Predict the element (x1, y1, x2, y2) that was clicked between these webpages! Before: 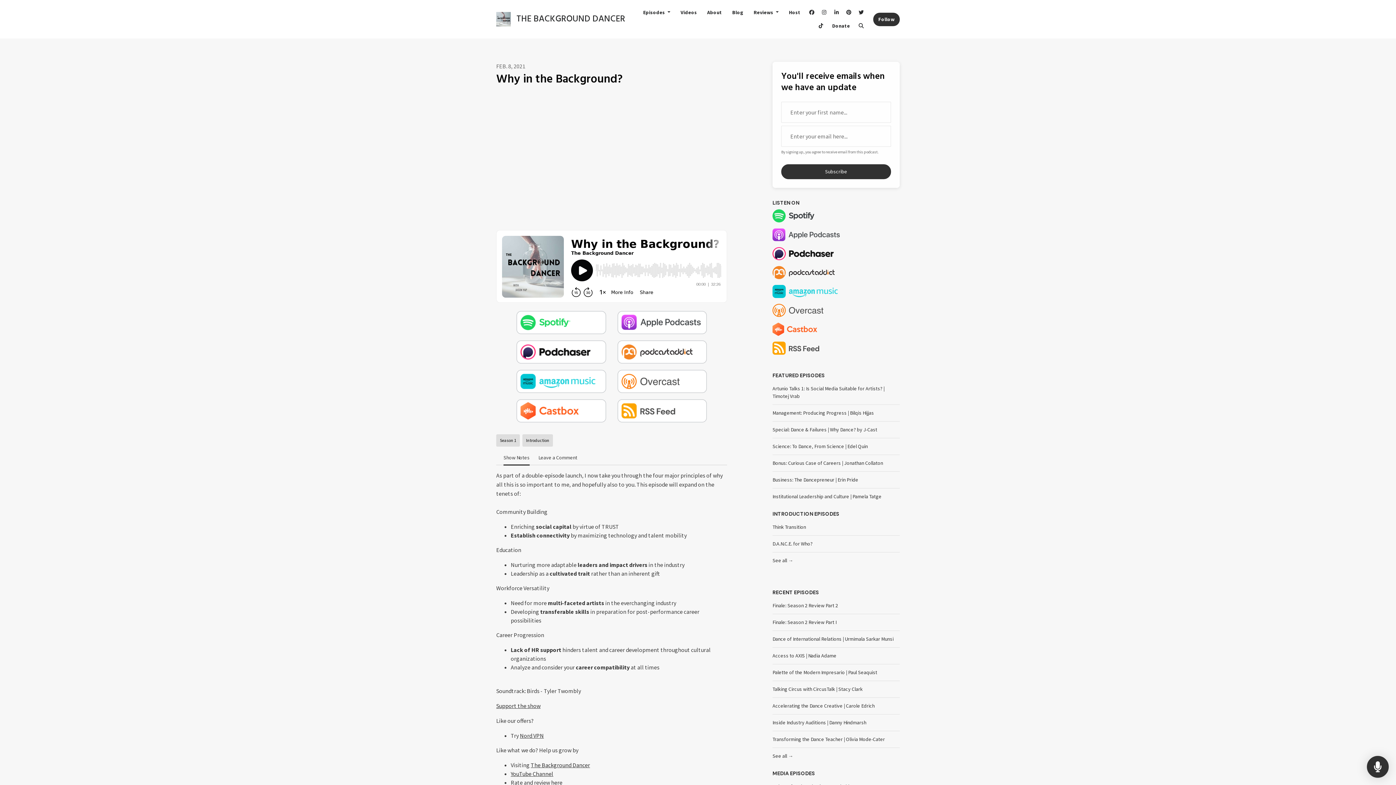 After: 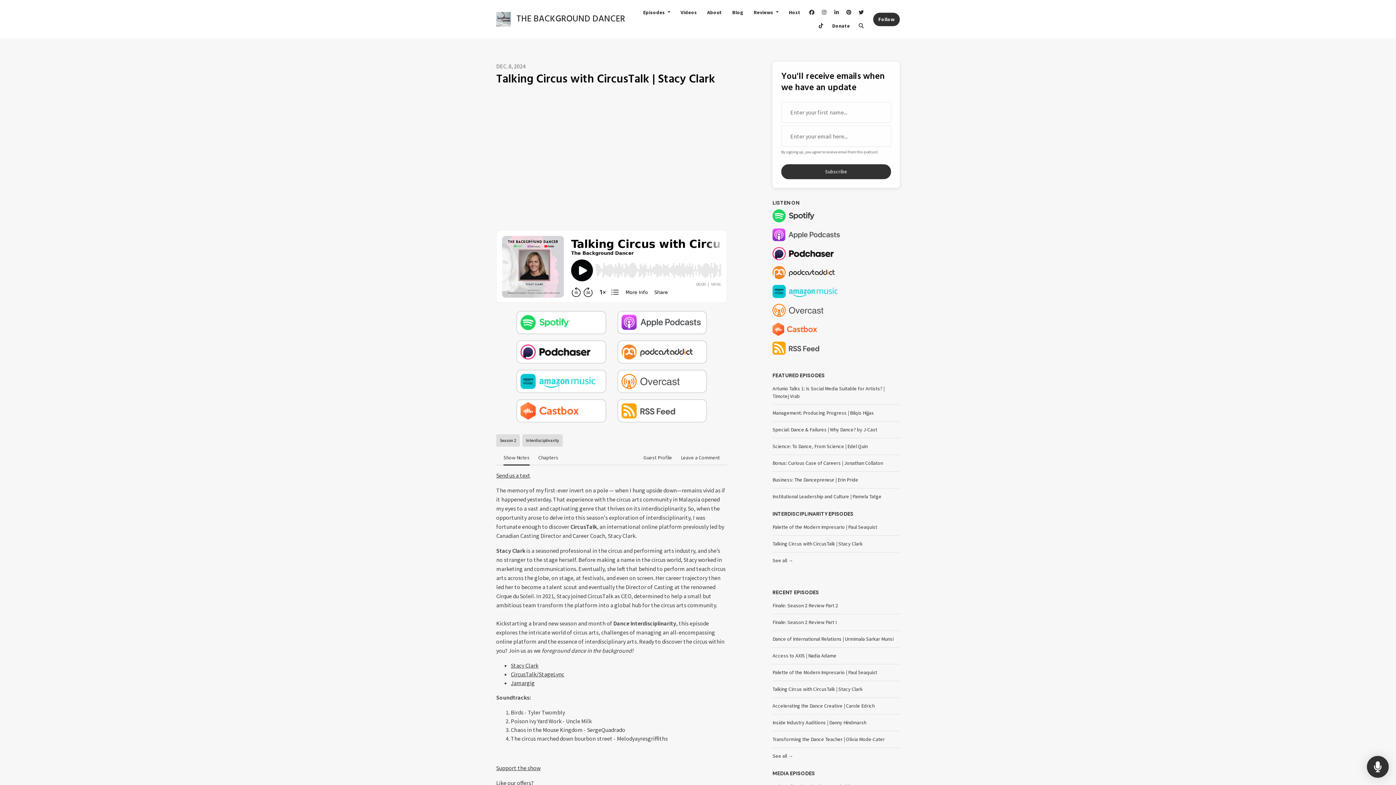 Action: bbox: (772, 681, 900, 697) label: Talking Circus with CircusTalk | Stacy Clark